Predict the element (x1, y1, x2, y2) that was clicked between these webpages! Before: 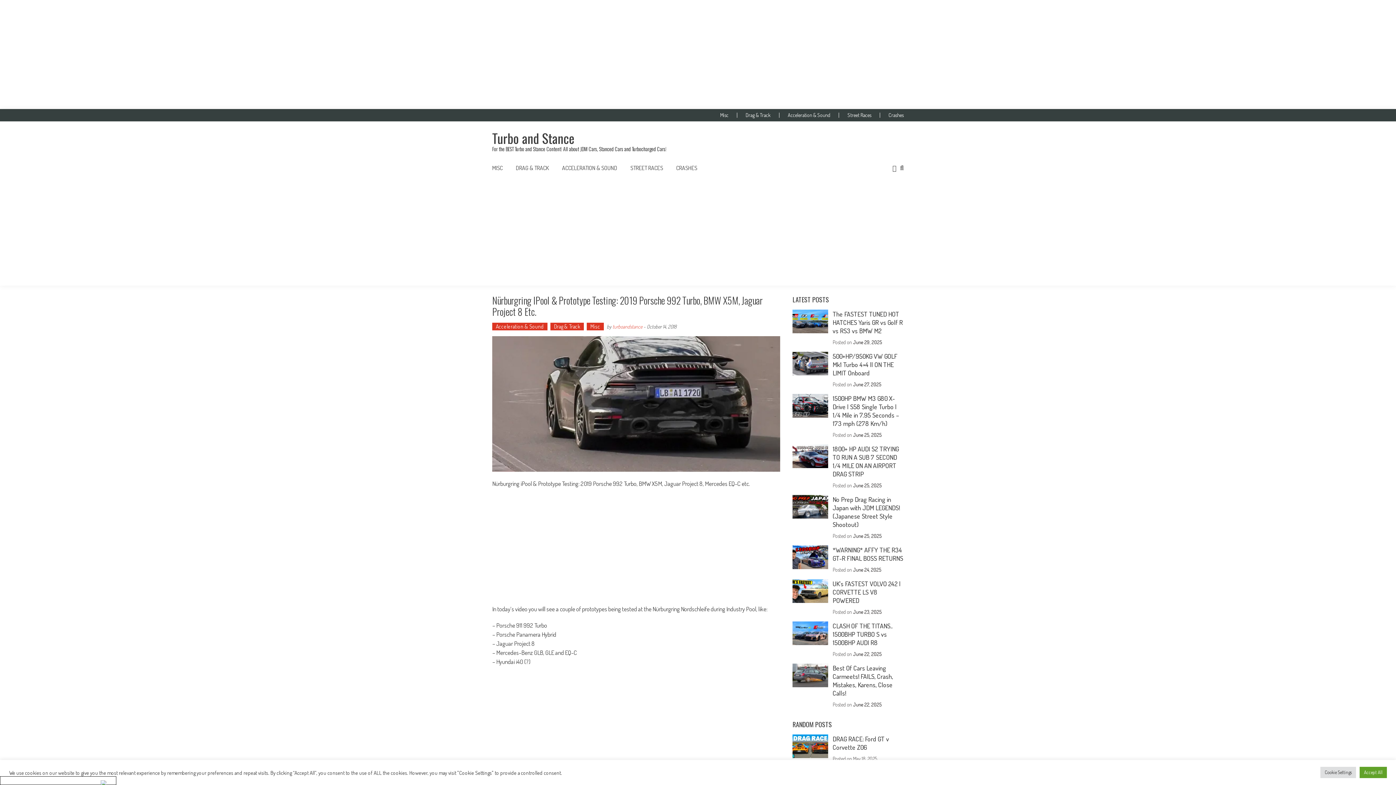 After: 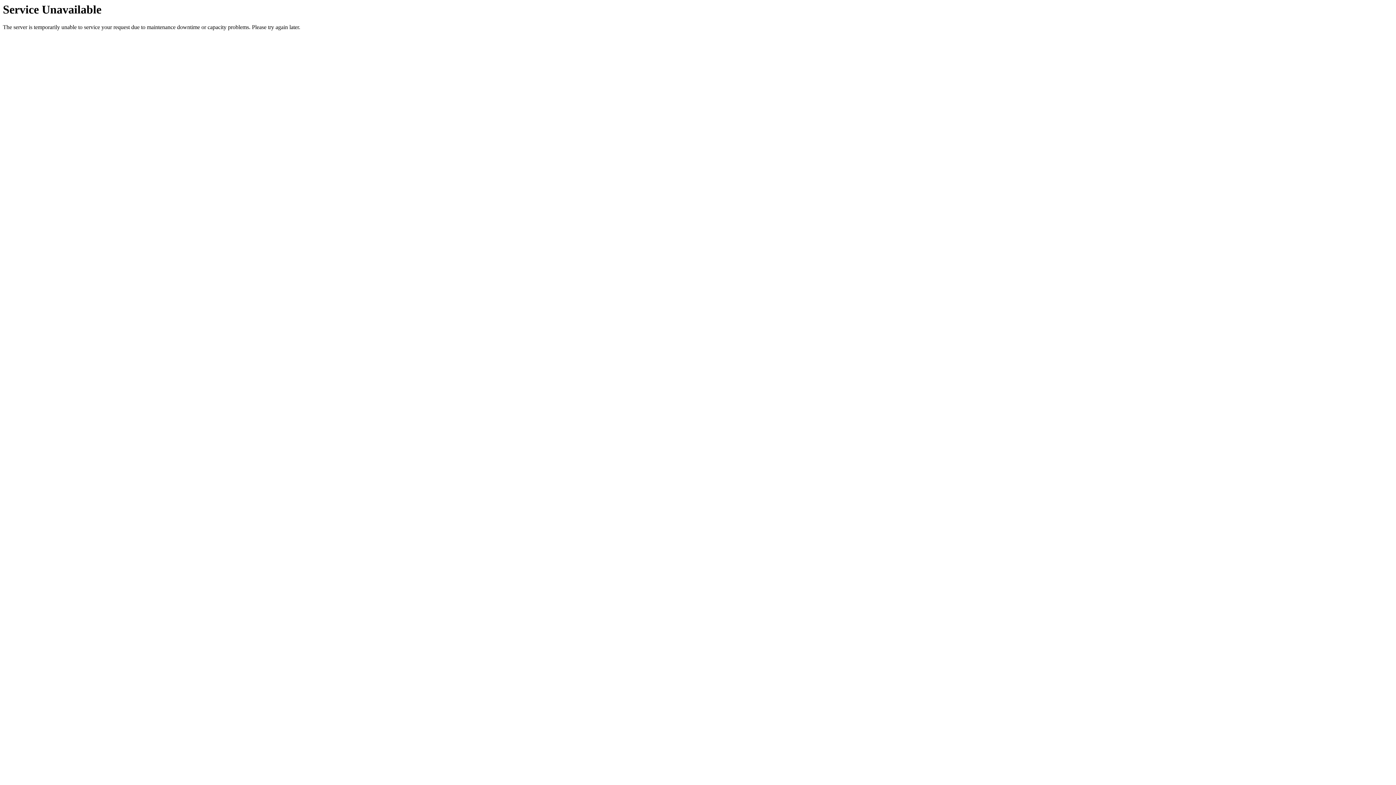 Action: label: June 25, 2025 bbox: (853, 533, 881, 539)